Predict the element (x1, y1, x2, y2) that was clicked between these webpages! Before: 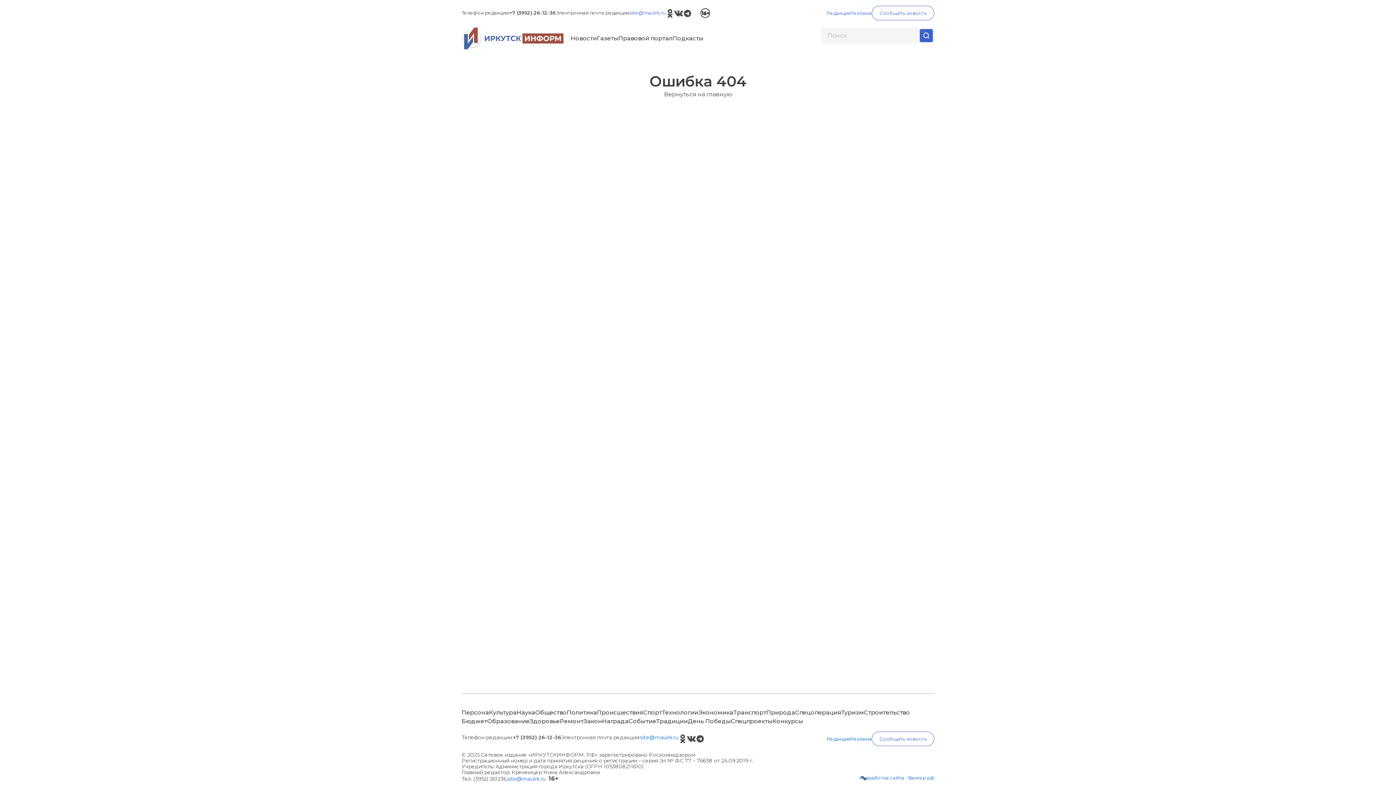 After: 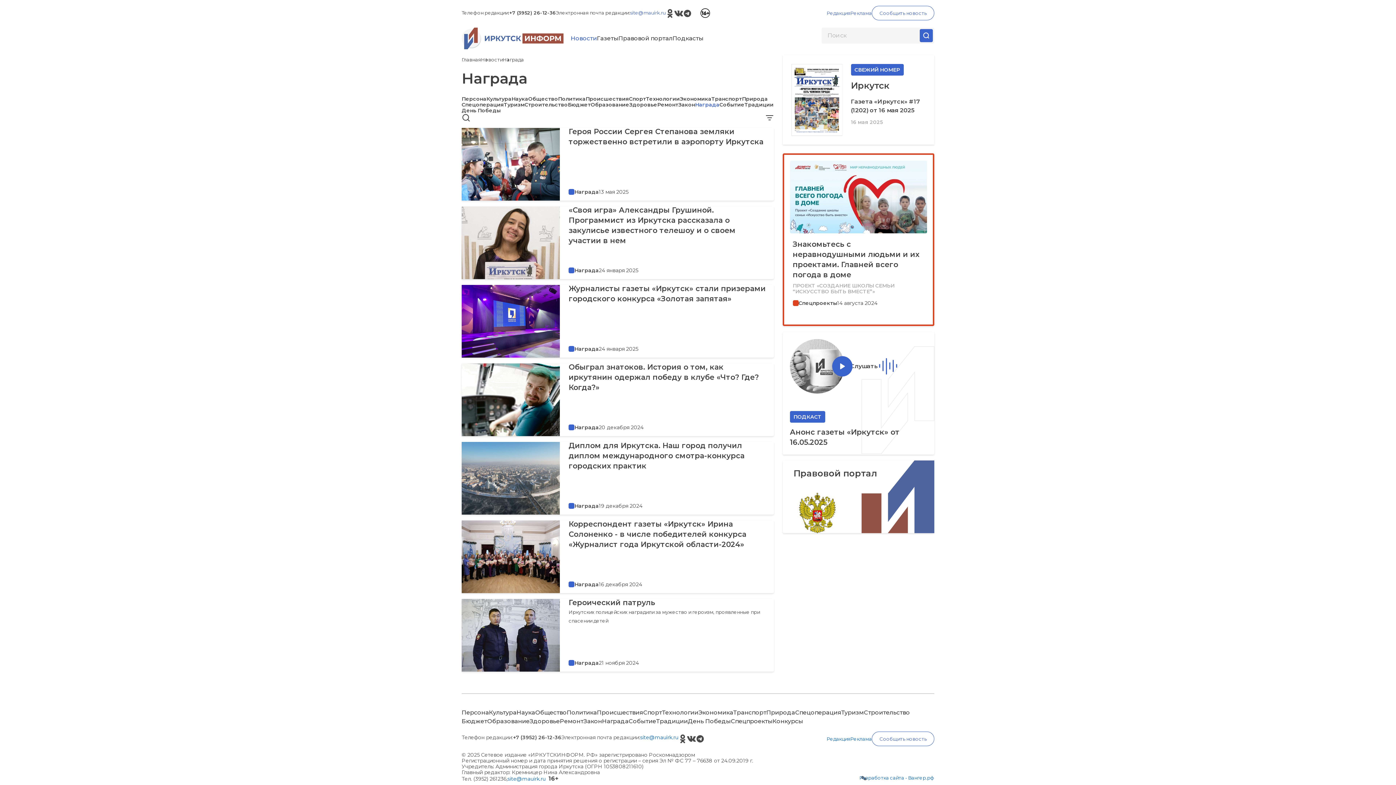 Action: label: Награда bbox: (602, 717, 628, 726)